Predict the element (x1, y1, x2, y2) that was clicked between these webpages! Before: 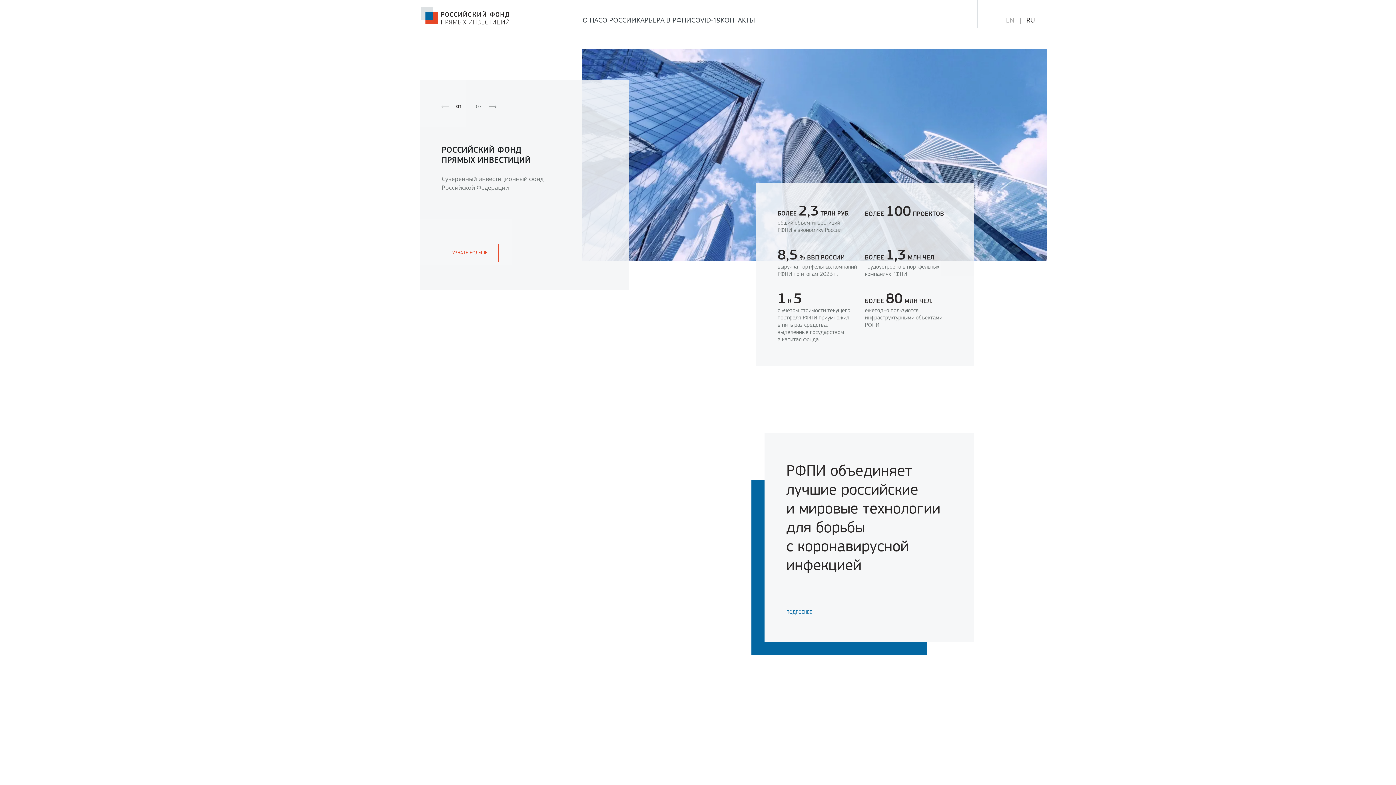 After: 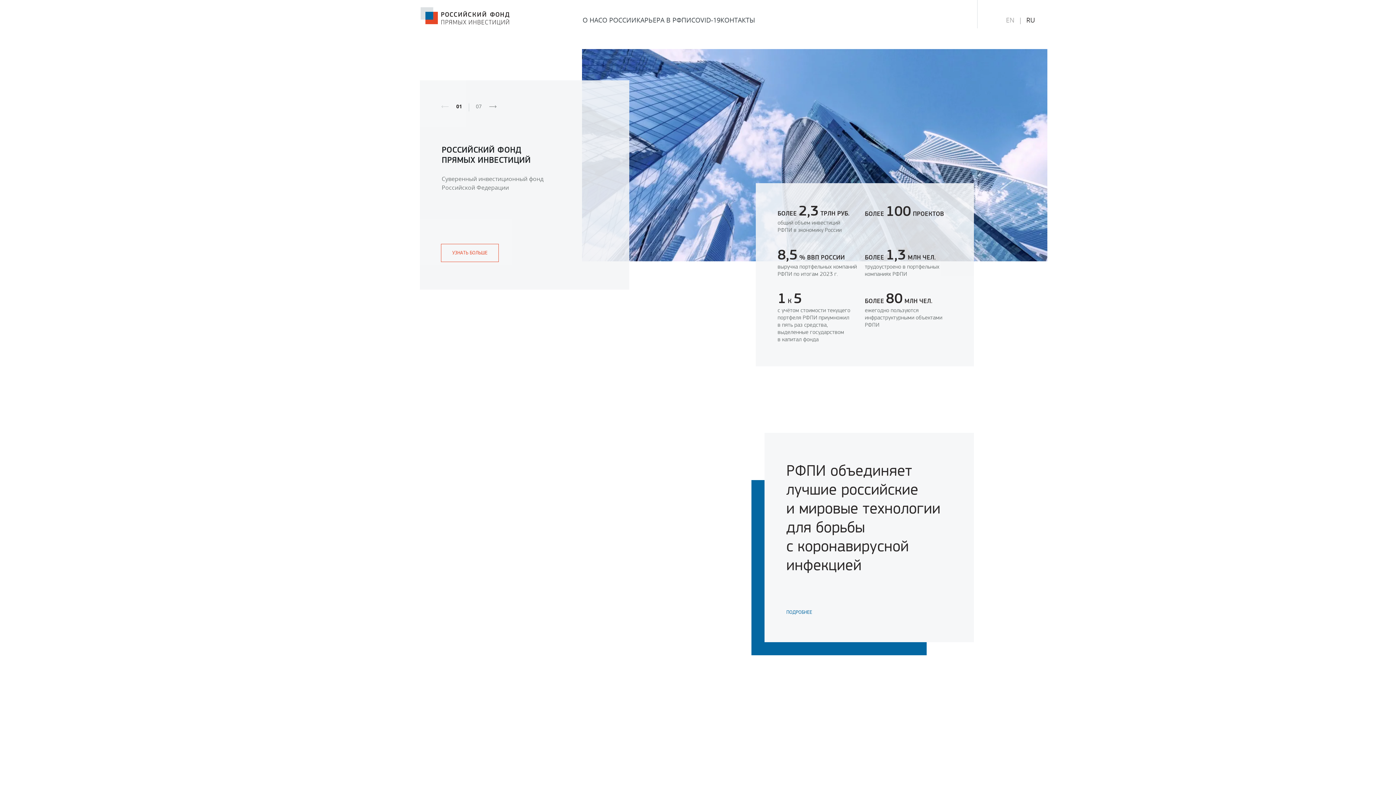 Action: bbox: (1026, 15, 1035, 24) label: RU